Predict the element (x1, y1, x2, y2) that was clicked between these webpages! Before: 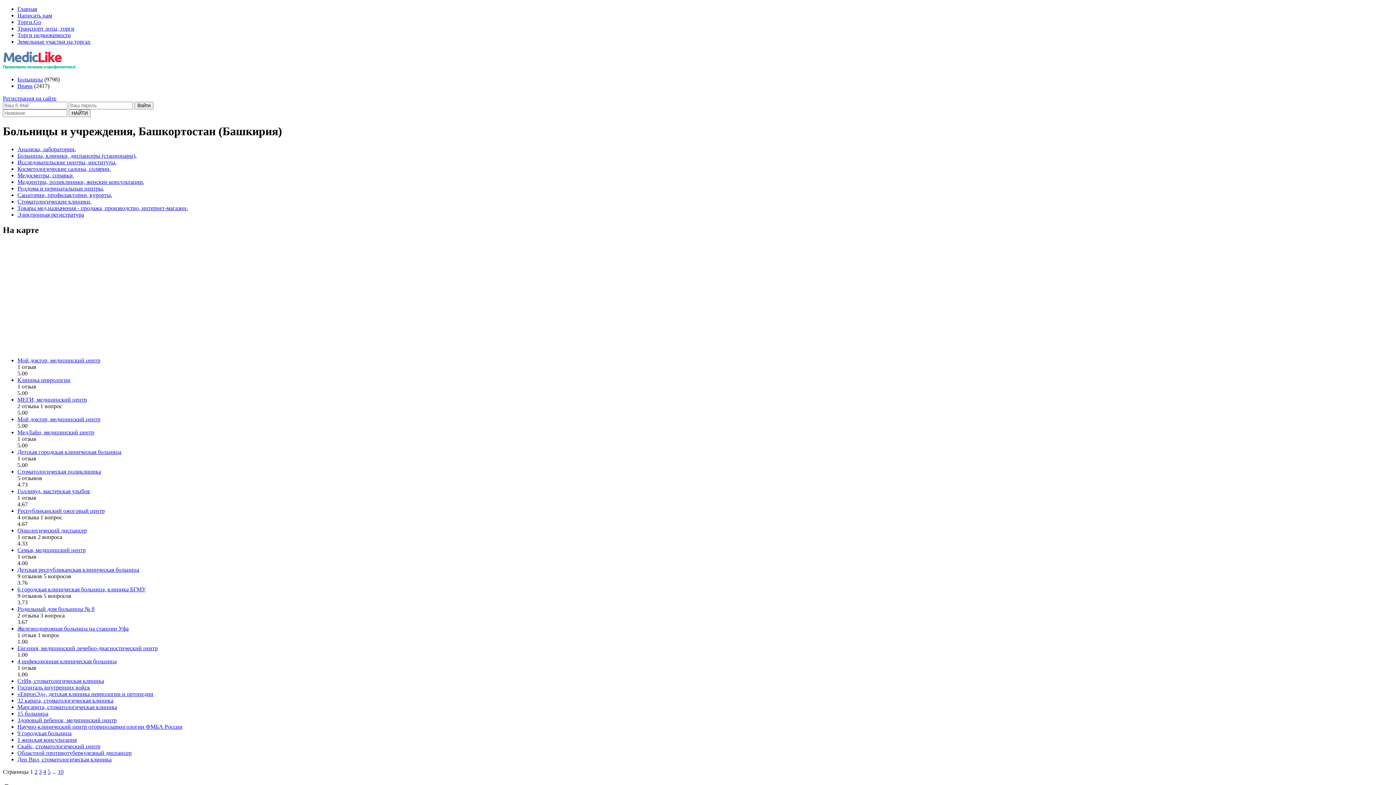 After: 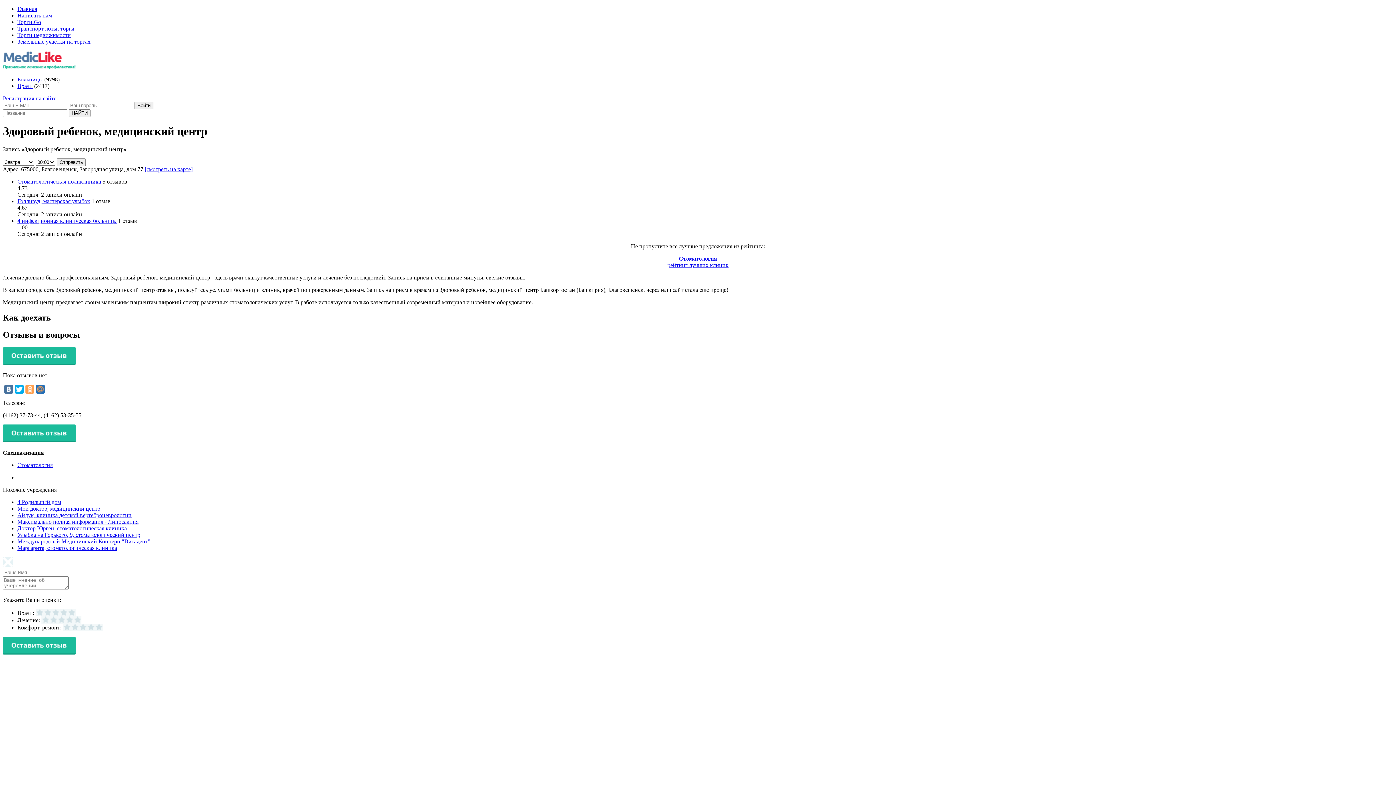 Action: bbox: (17, 717, 116, 723) label: Здоровый ребенок, медицинский центр